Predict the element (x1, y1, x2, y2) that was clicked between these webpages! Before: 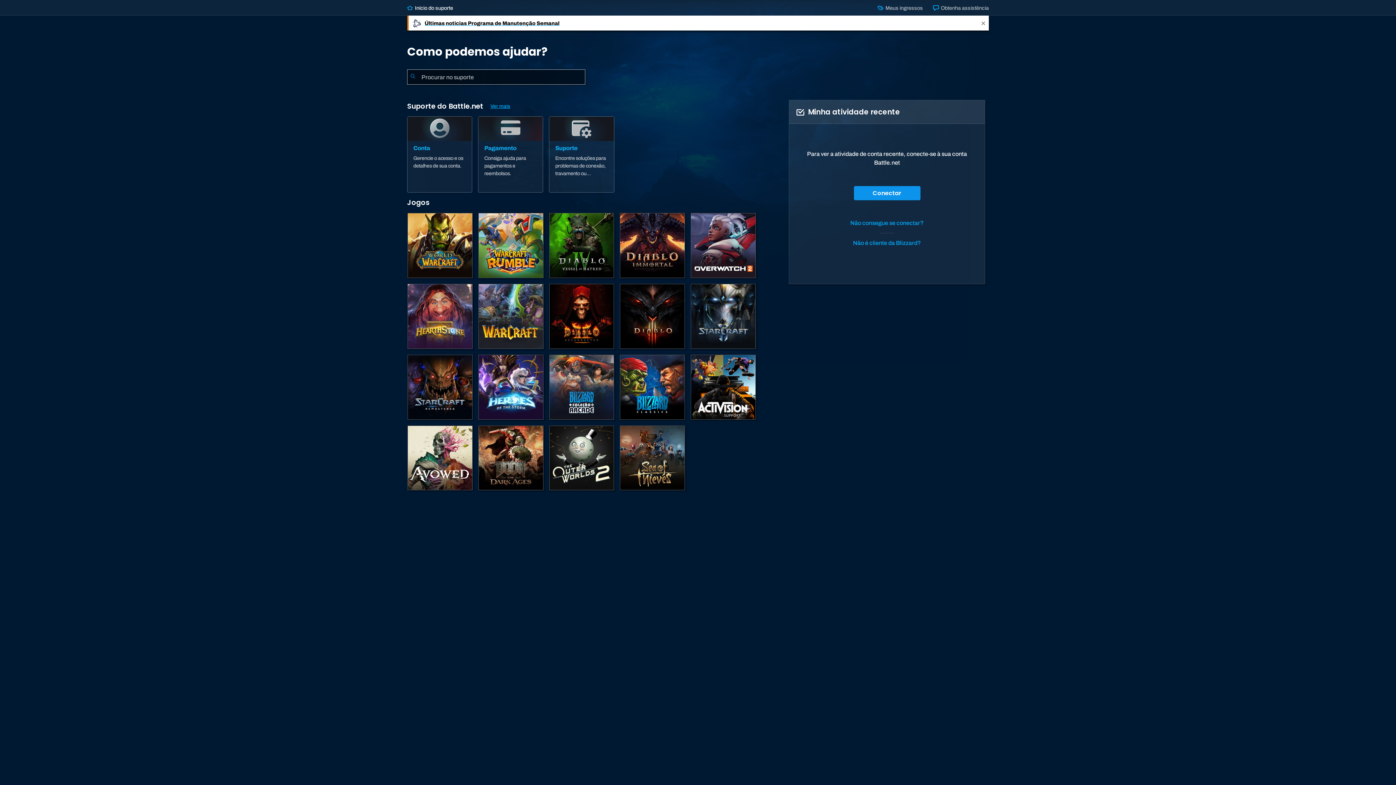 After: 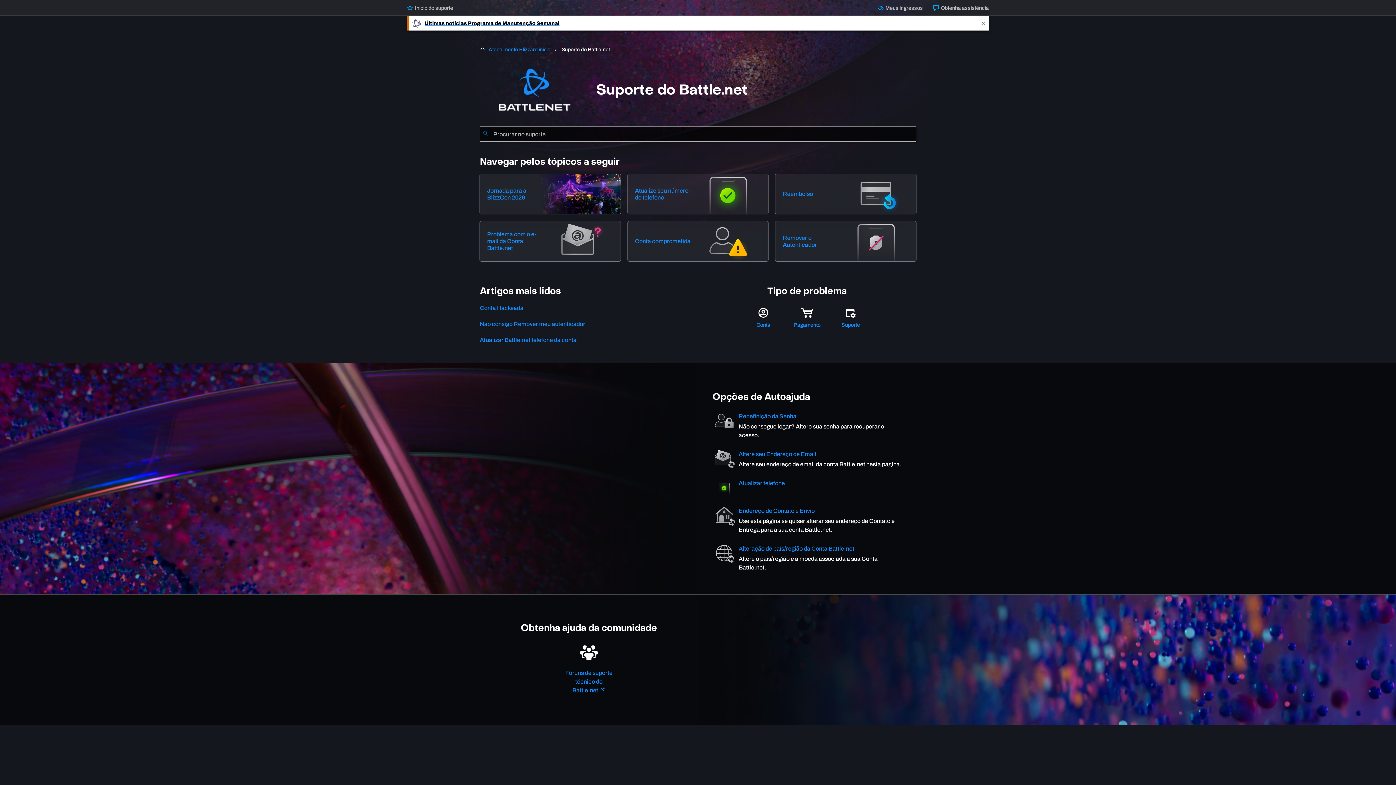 Action: label: Ver mais bbox: (490, 102, 510, 110)